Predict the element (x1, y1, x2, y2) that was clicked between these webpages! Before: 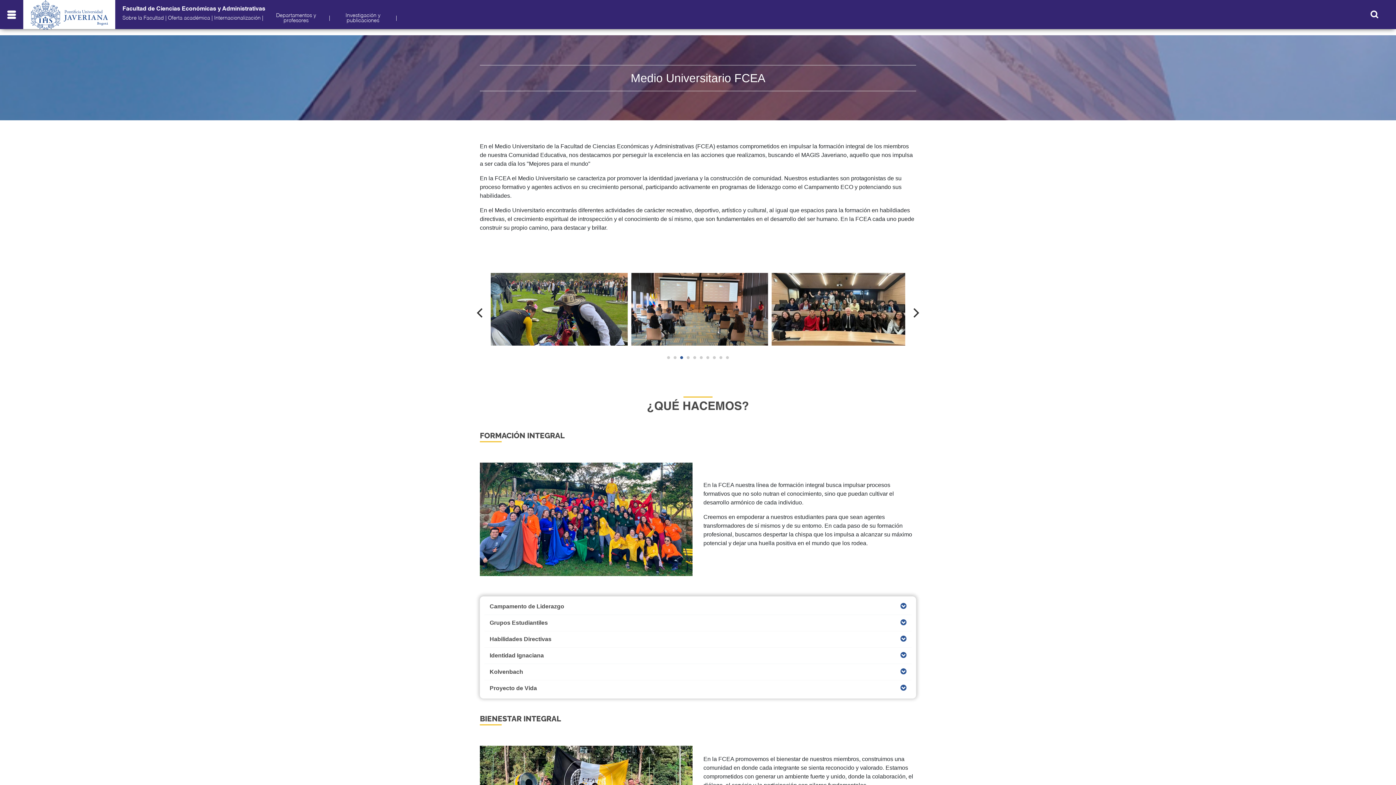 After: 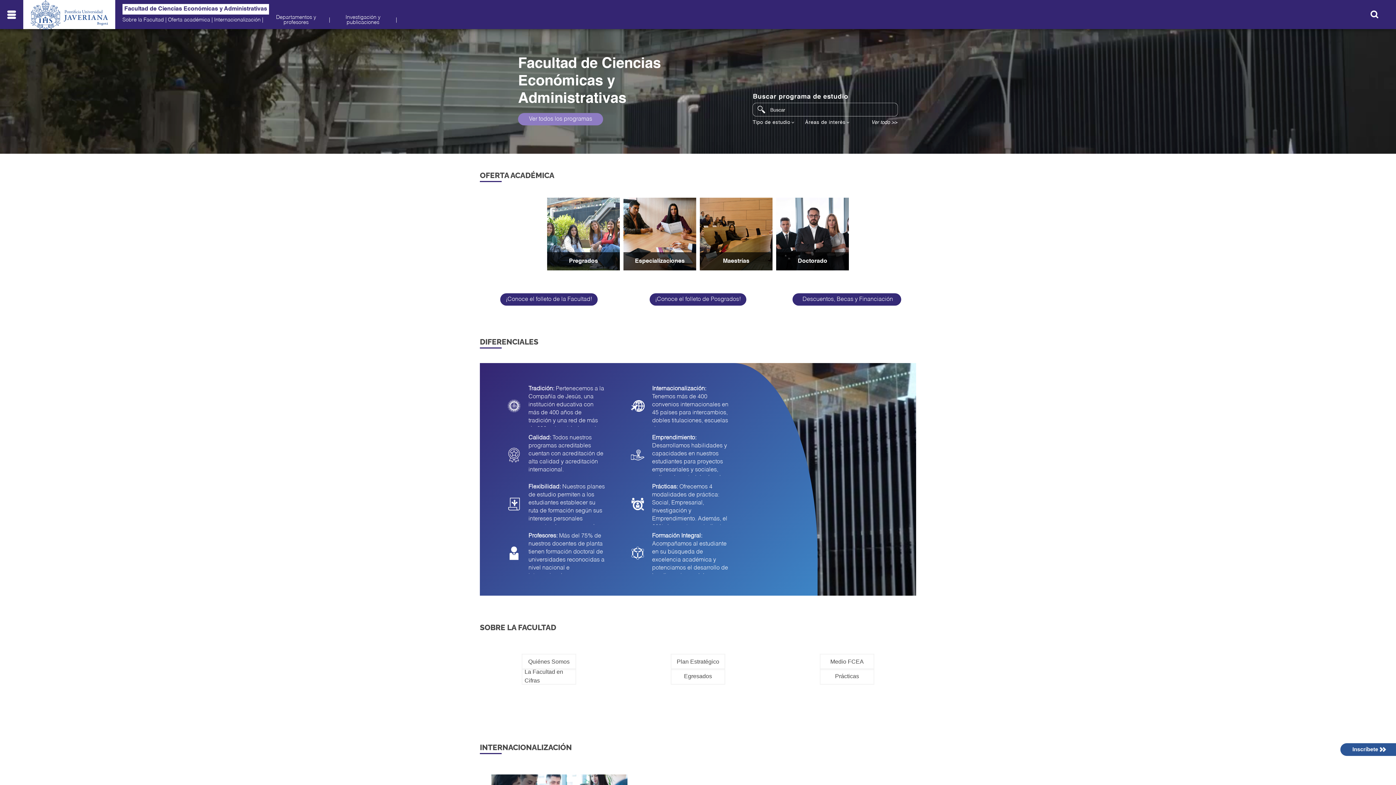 Action: label: Facultad de Ciencias Económicas y Administrativas bbox: (122, 5, 265, 12)